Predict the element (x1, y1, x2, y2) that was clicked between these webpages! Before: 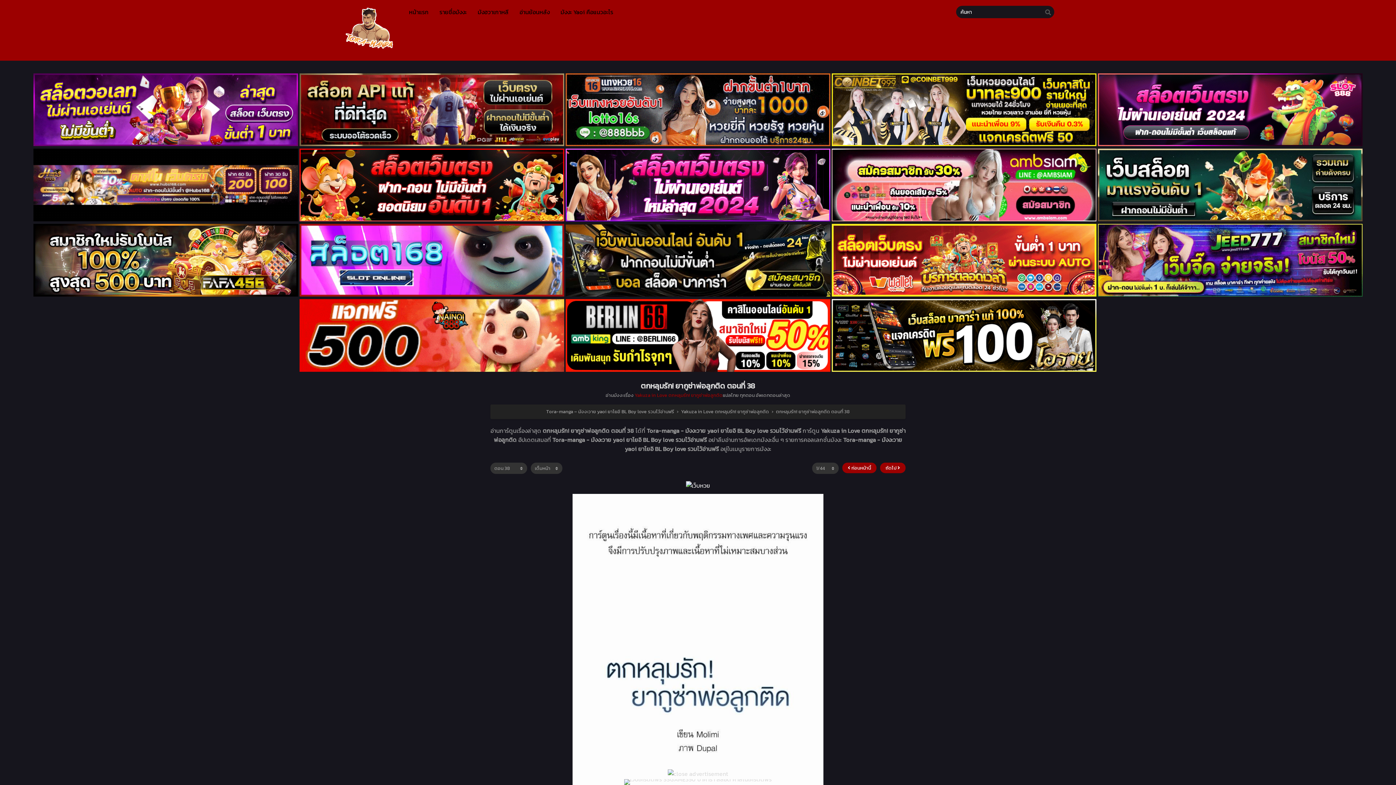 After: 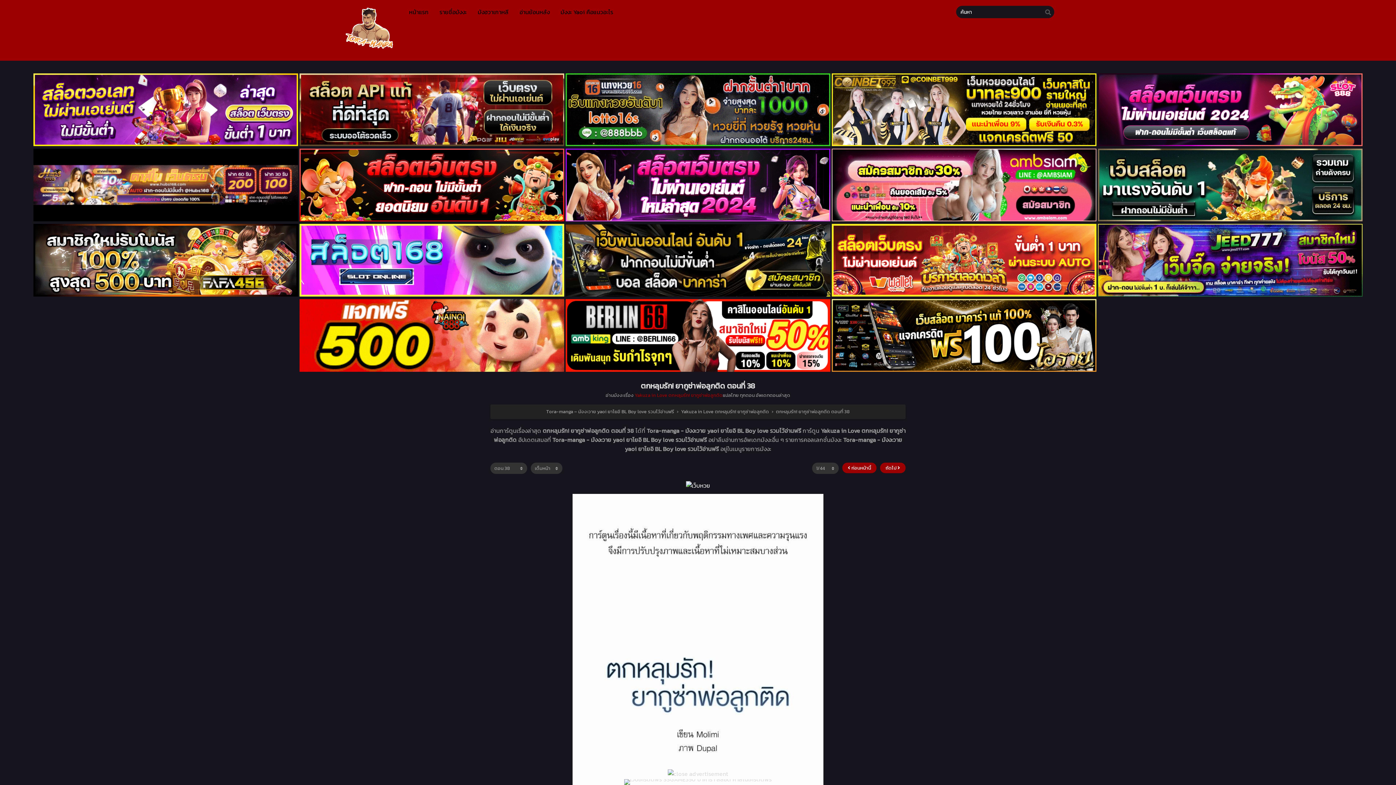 Action: label: ตกหลุมรัก! ยากูซ่าพ่อลูกติด ตอนที่ 38 bbox: (776, 408, 850, 415)